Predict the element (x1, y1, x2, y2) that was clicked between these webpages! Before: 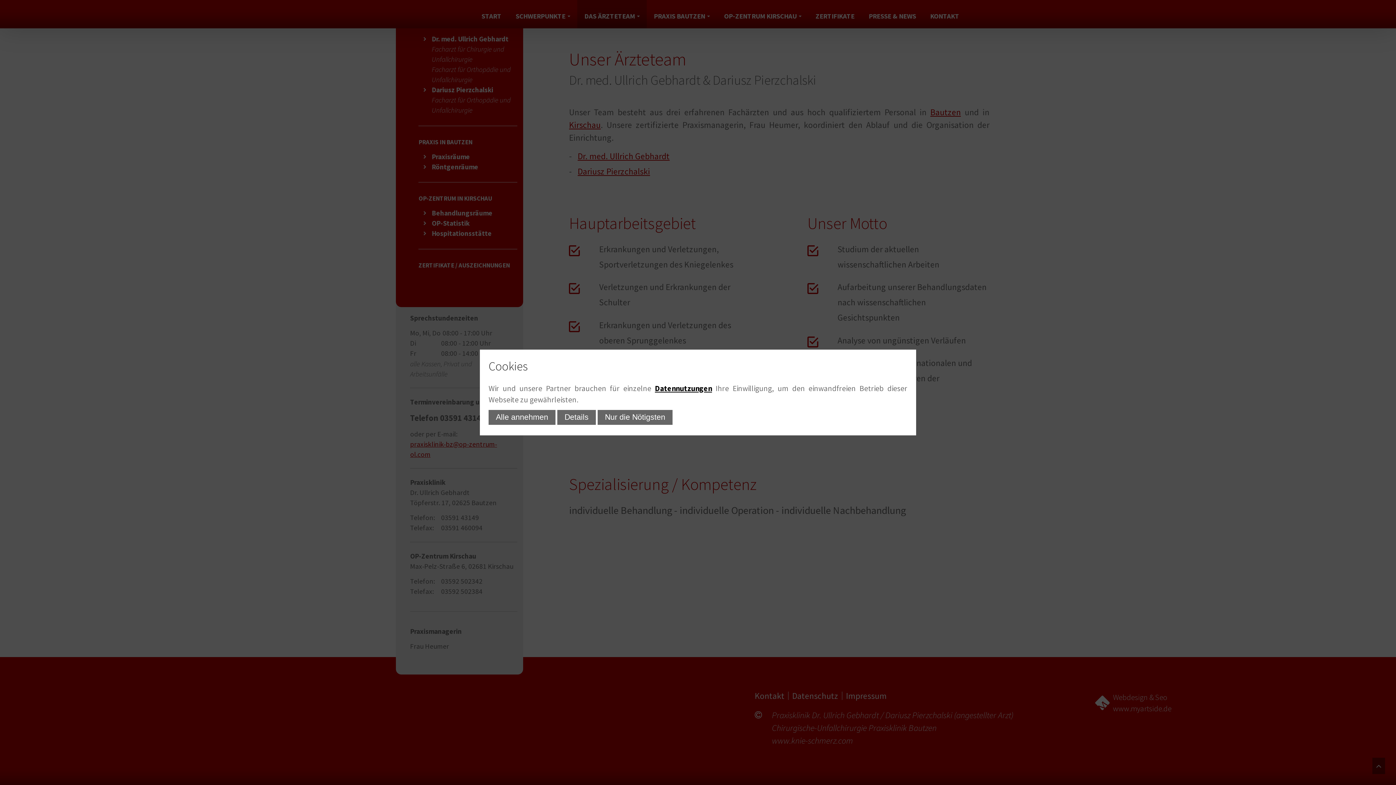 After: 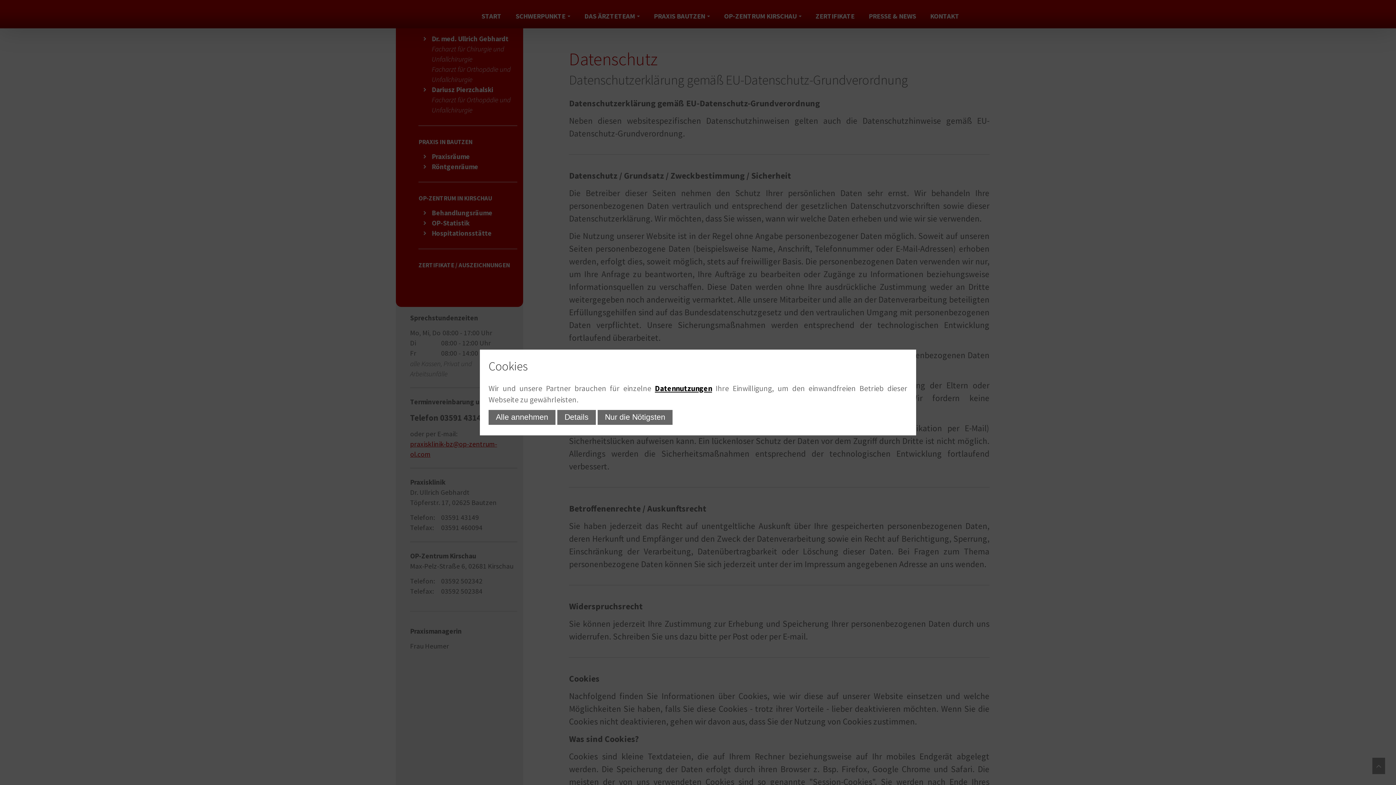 Action: label: Datennutzungen bbox: (655, 383, 712, 393)